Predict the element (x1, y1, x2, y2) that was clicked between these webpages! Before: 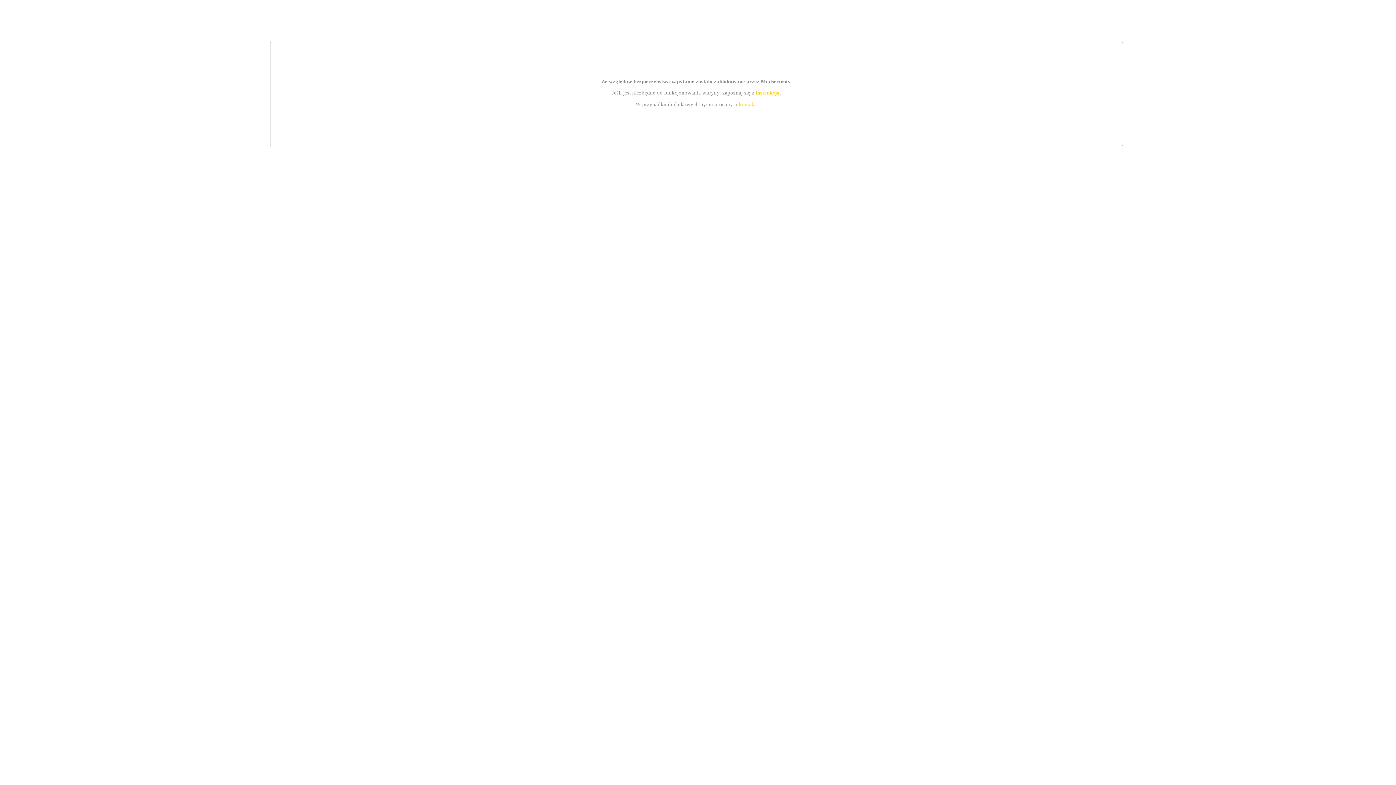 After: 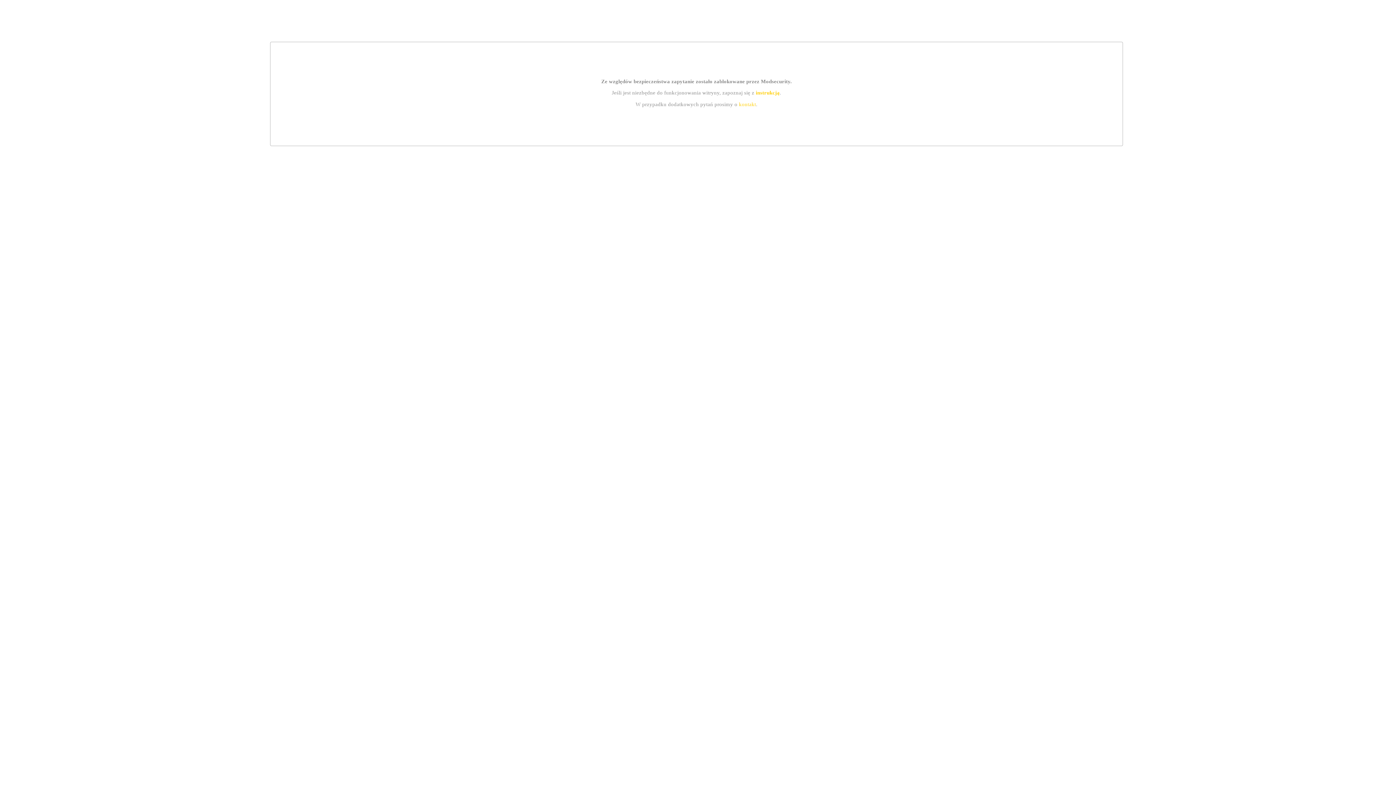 Action: bbox: (739, 101, 756, 107) label: kontakt